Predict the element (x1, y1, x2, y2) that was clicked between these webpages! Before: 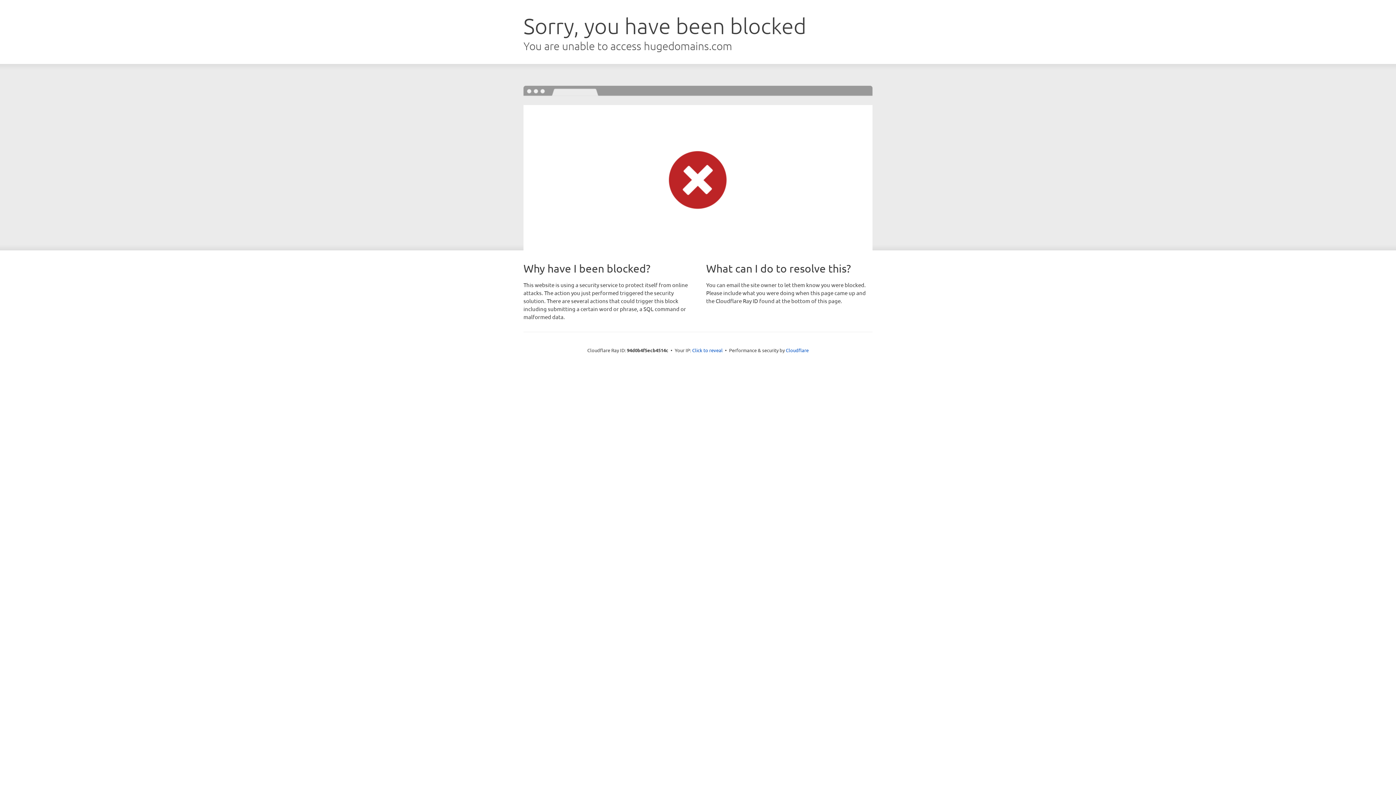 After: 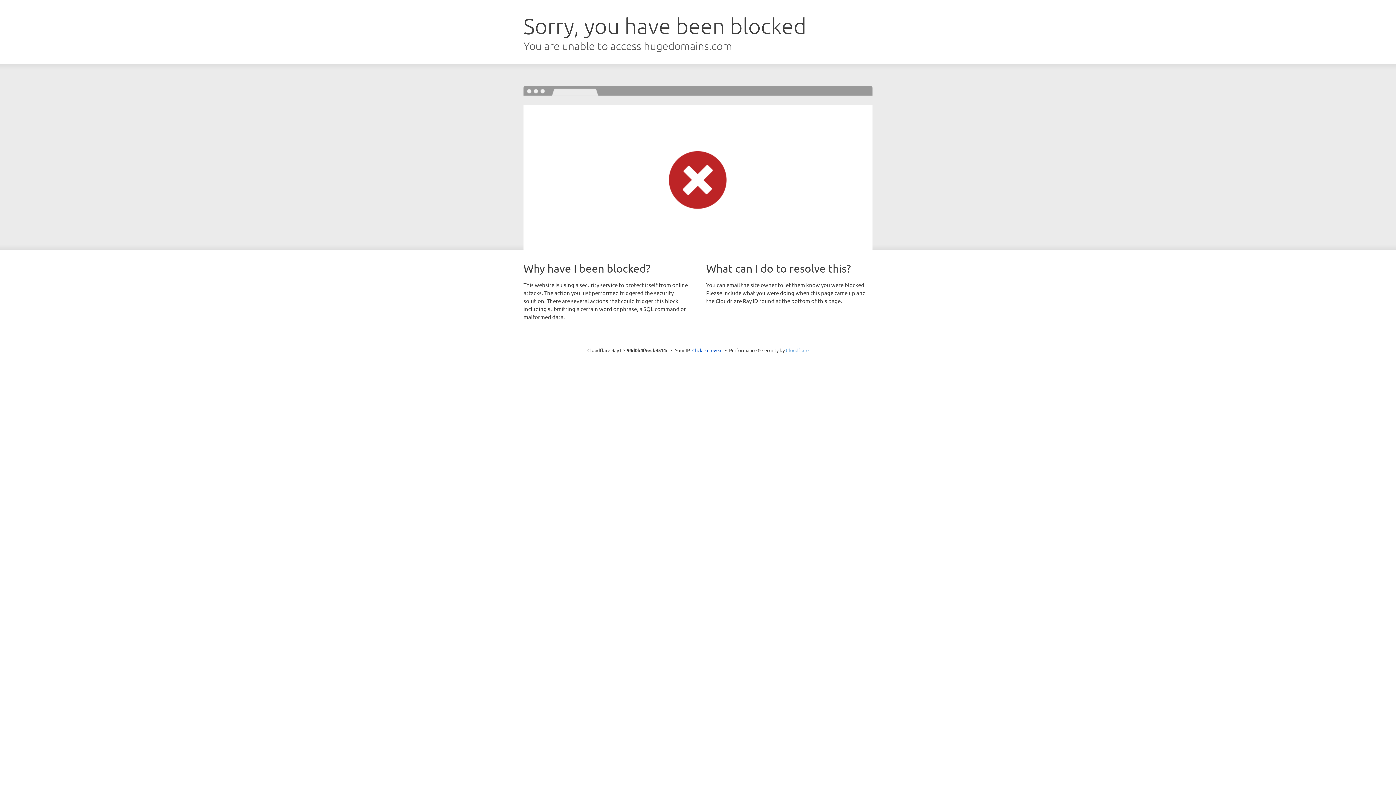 Action: label: Cloudflare bbox: (786, 347, 808, 353)